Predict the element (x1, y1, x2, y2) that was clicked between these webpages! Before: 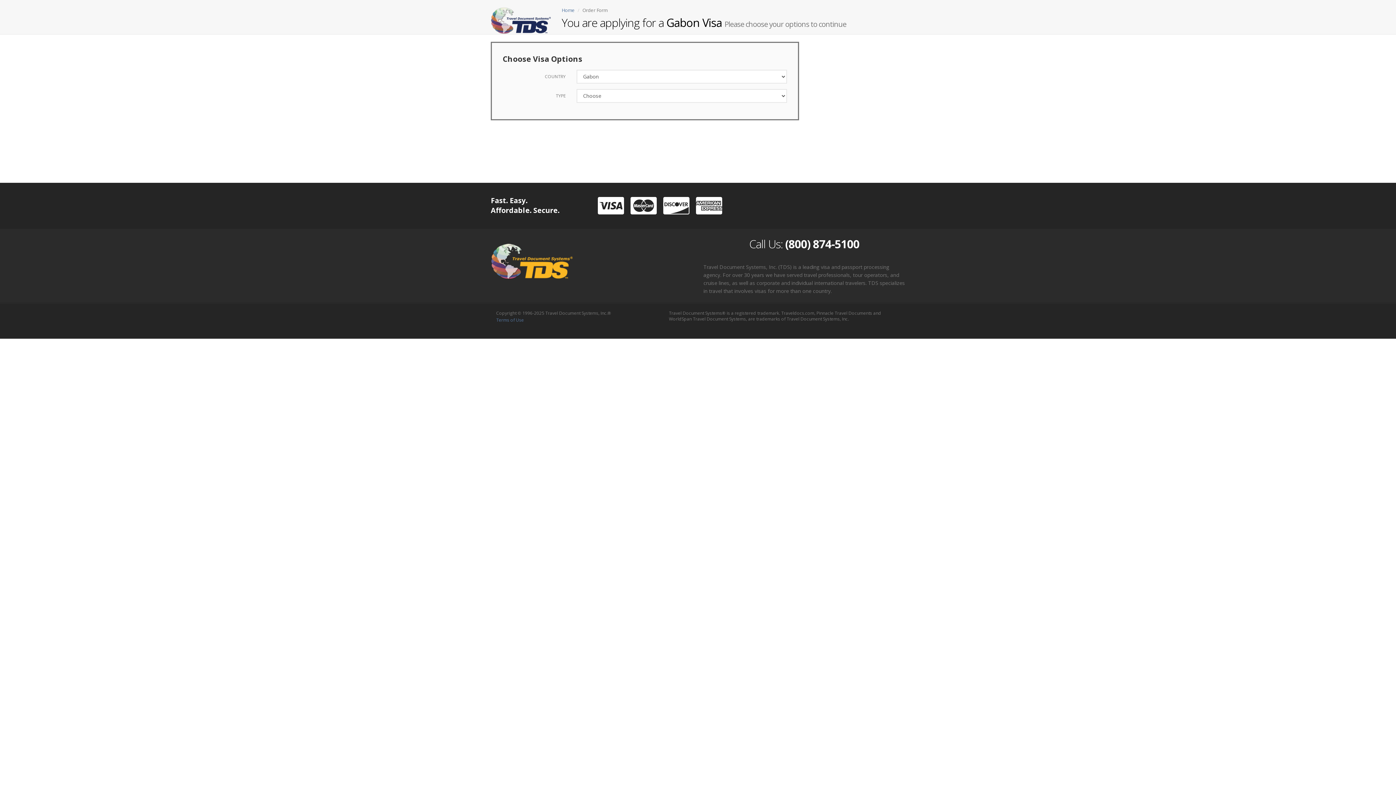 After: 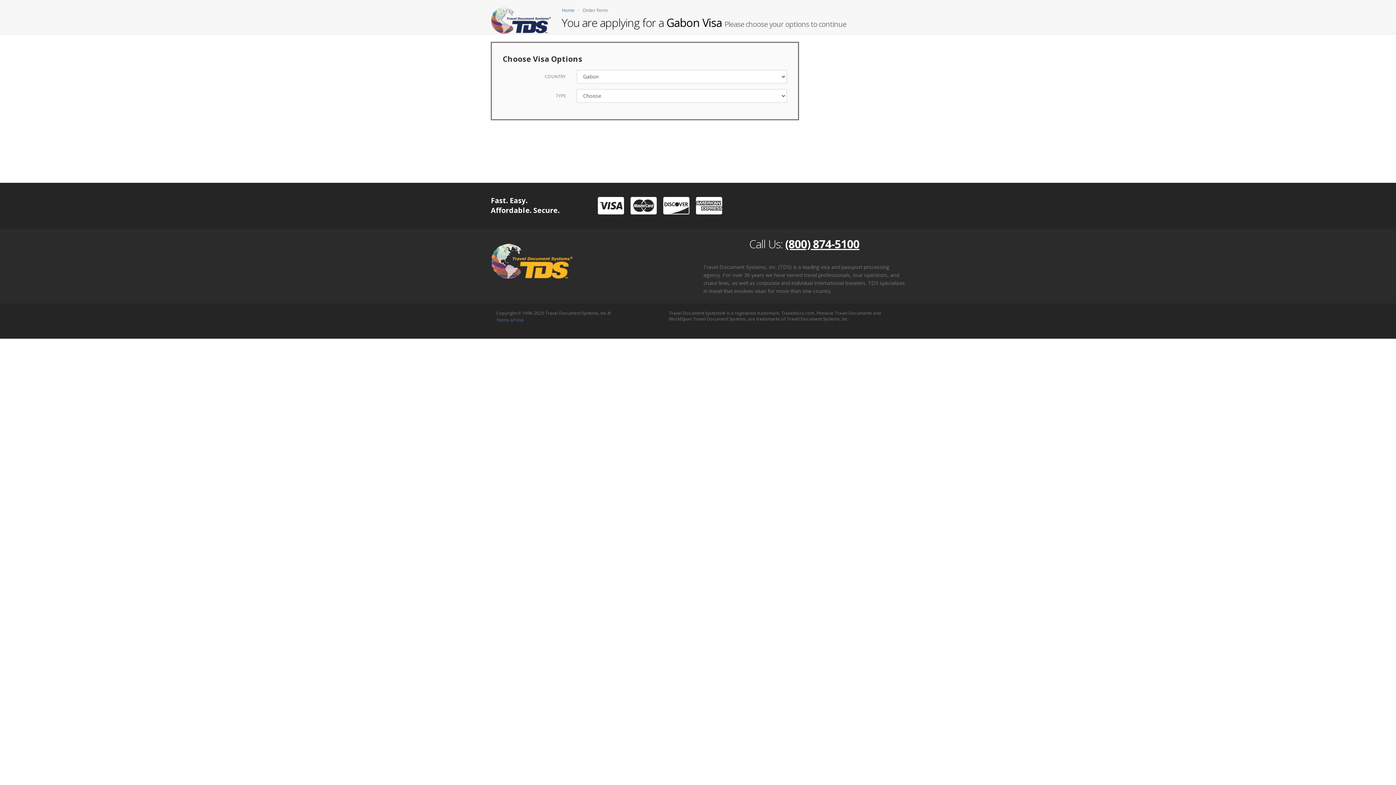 Action: label: (800) 874-5100 bbox: (785, 236, 859, 251)